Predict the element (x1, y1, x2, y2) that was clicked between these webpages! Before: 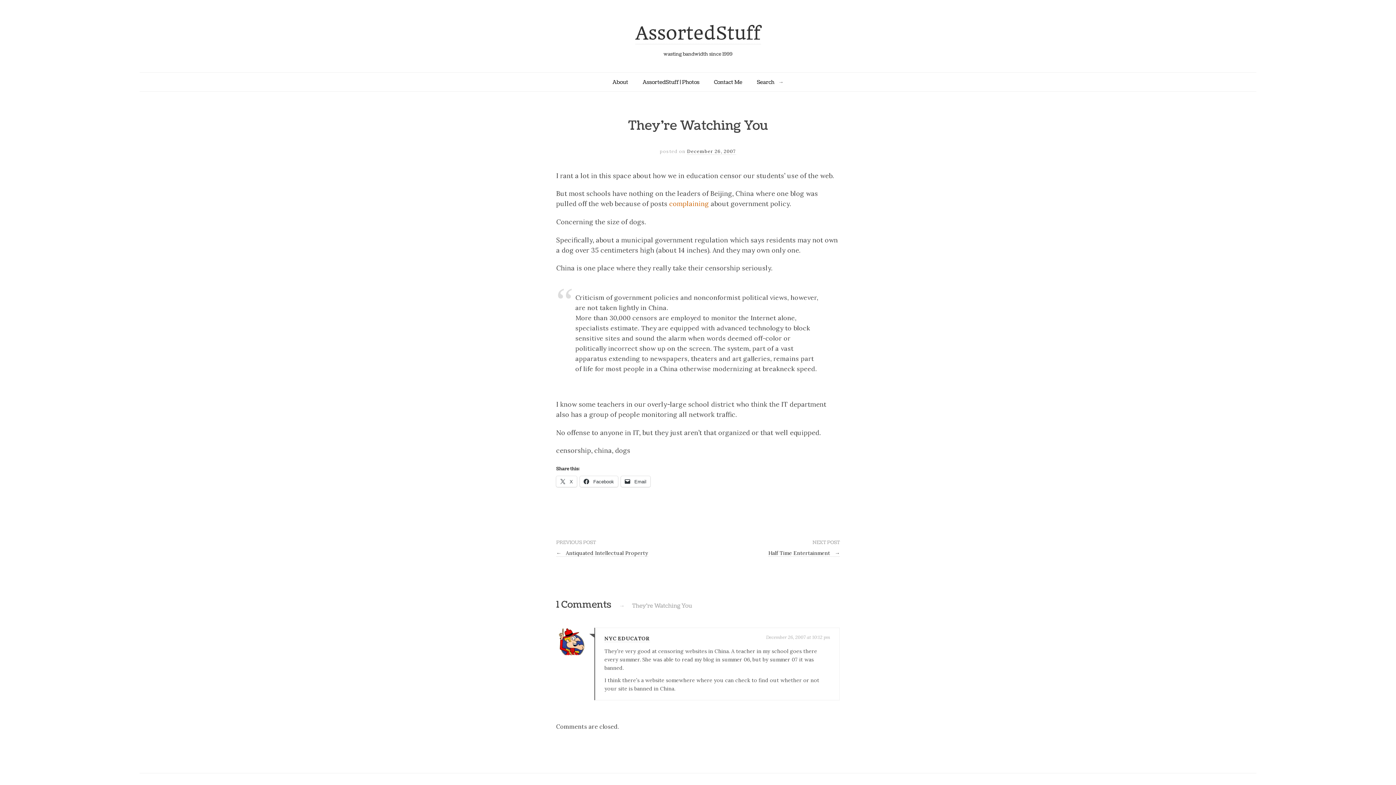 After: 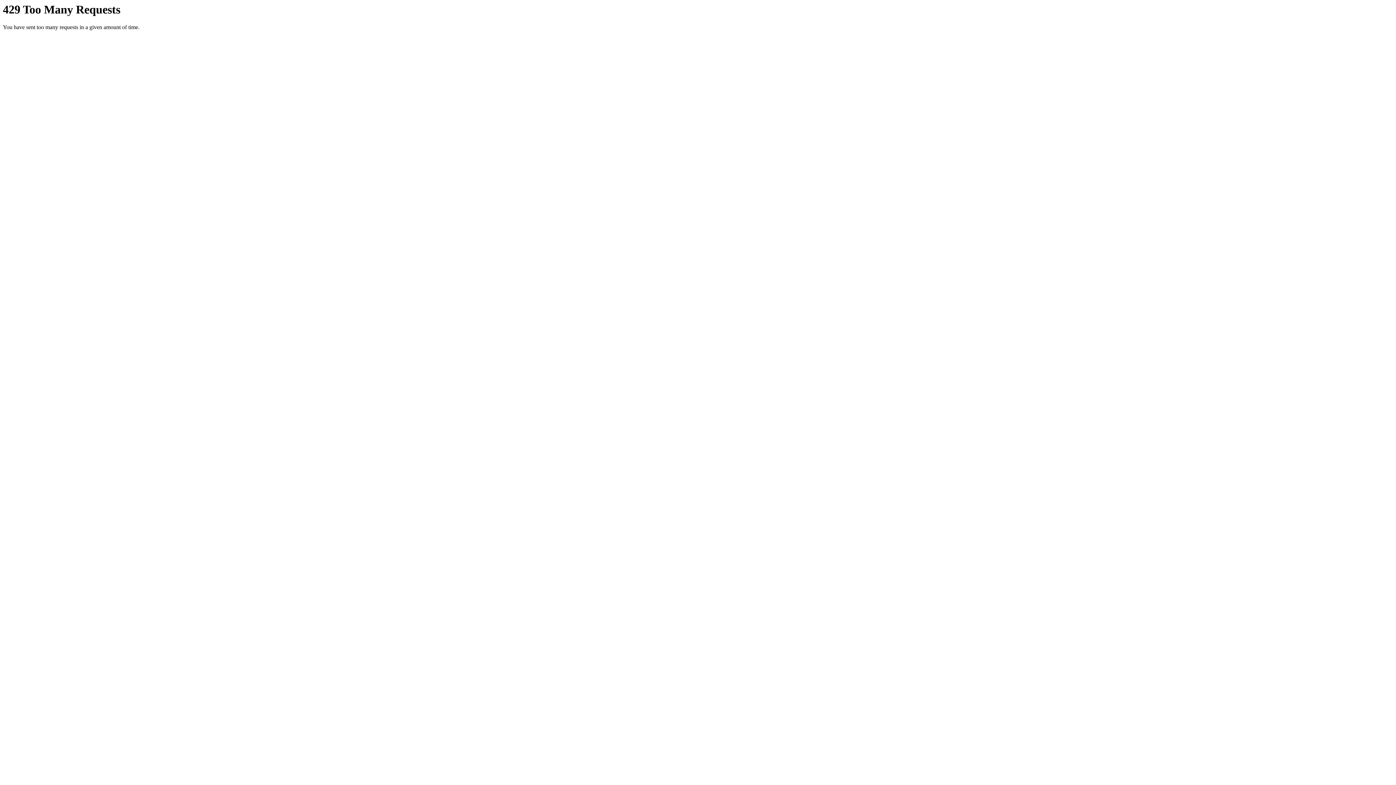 Action: bbox: (642, 78, 699, 86) label: AssortedStuff | Photos